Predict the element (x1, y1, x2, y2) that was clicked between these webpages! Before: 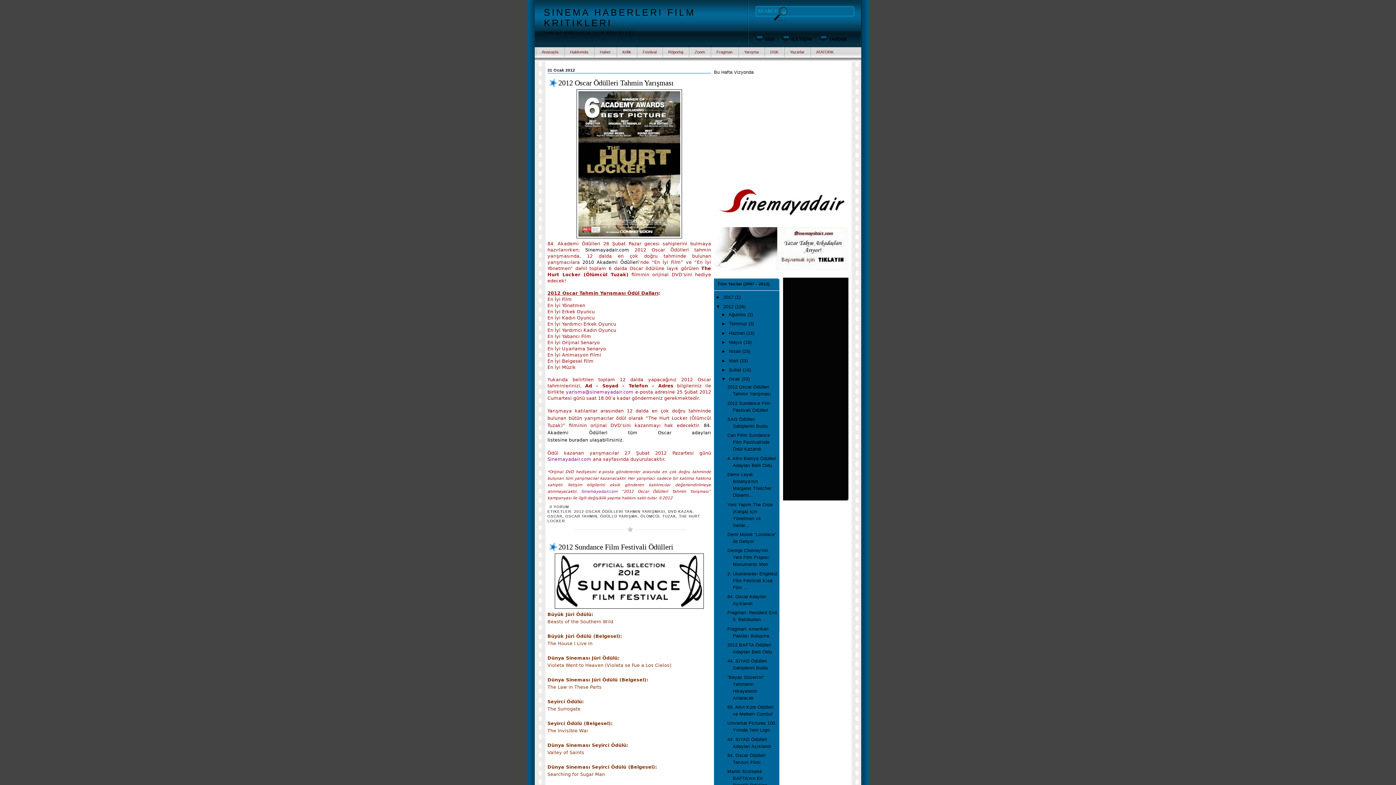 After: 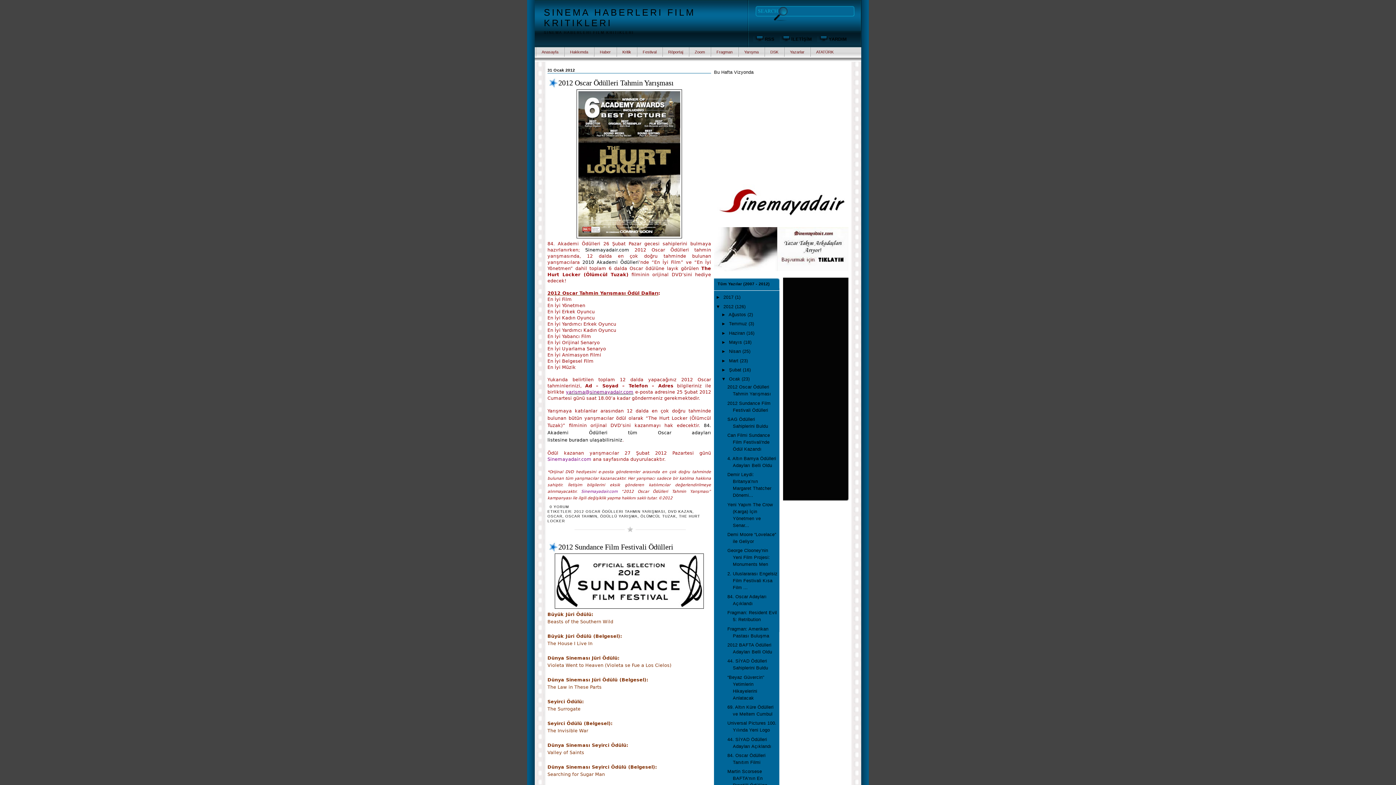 Action: label: yarisma@sinemayadair.com bbox: (566, 389, 633, 394)